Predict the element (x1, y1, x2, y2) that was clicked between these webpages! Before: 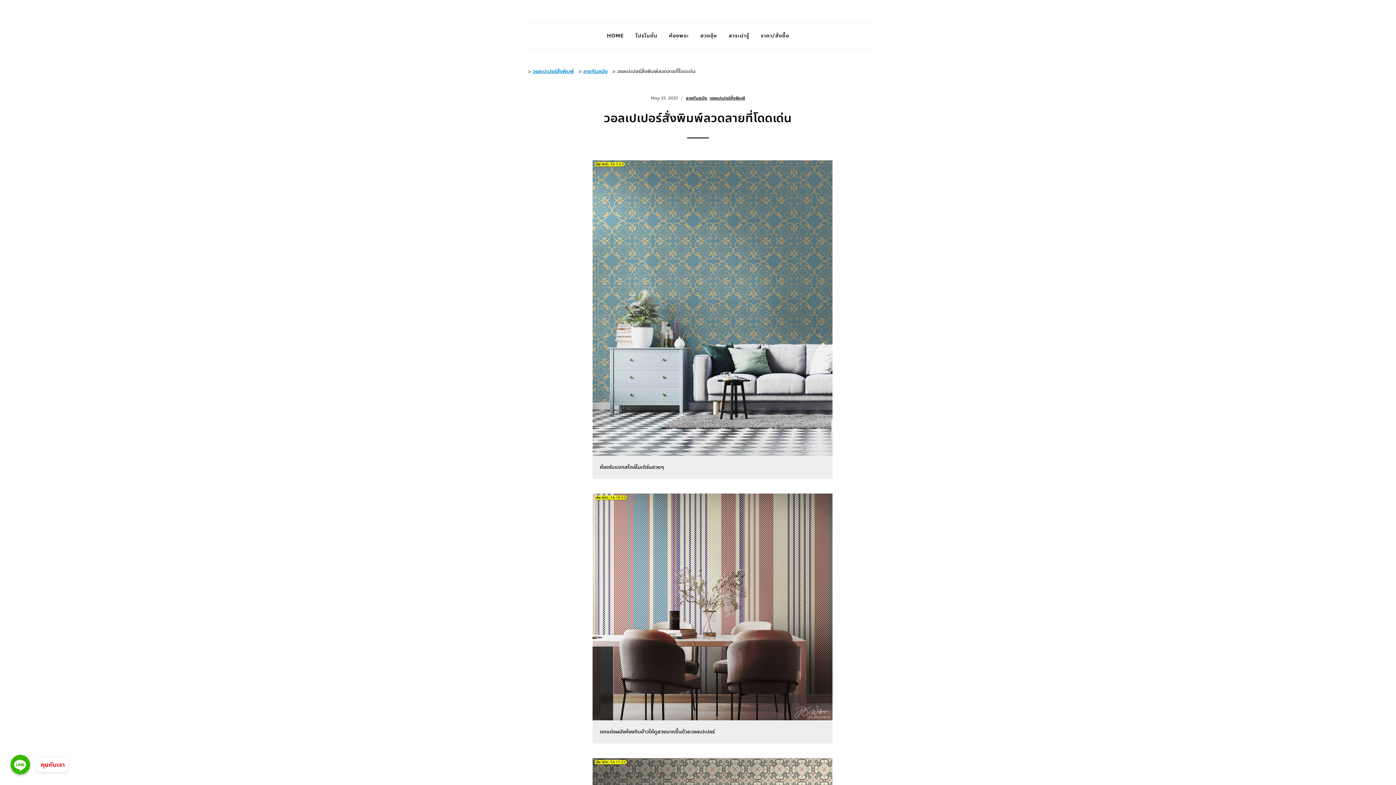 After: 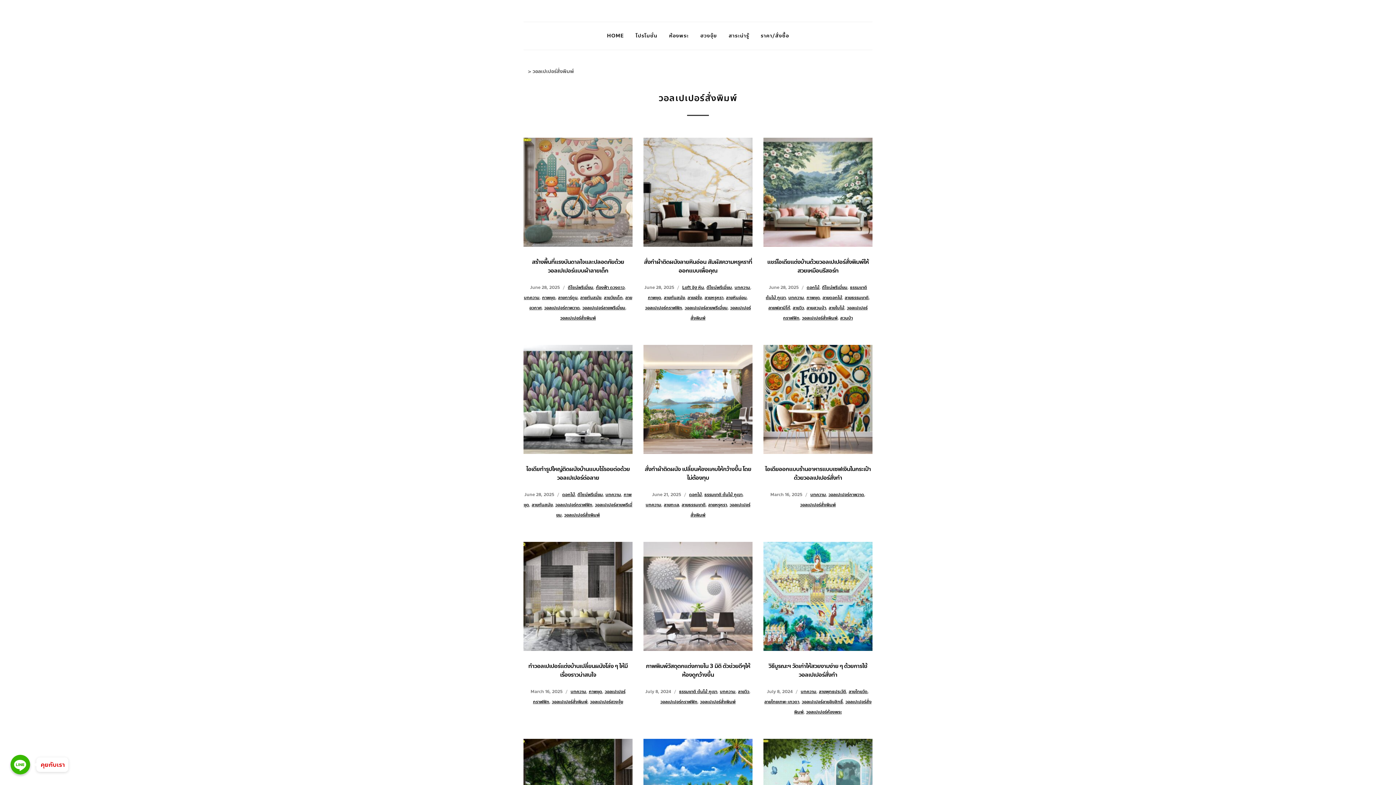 Action: label: วอลเปเปอร์สั่งพิมพ์ bbox: (532, 67, 574, 75)